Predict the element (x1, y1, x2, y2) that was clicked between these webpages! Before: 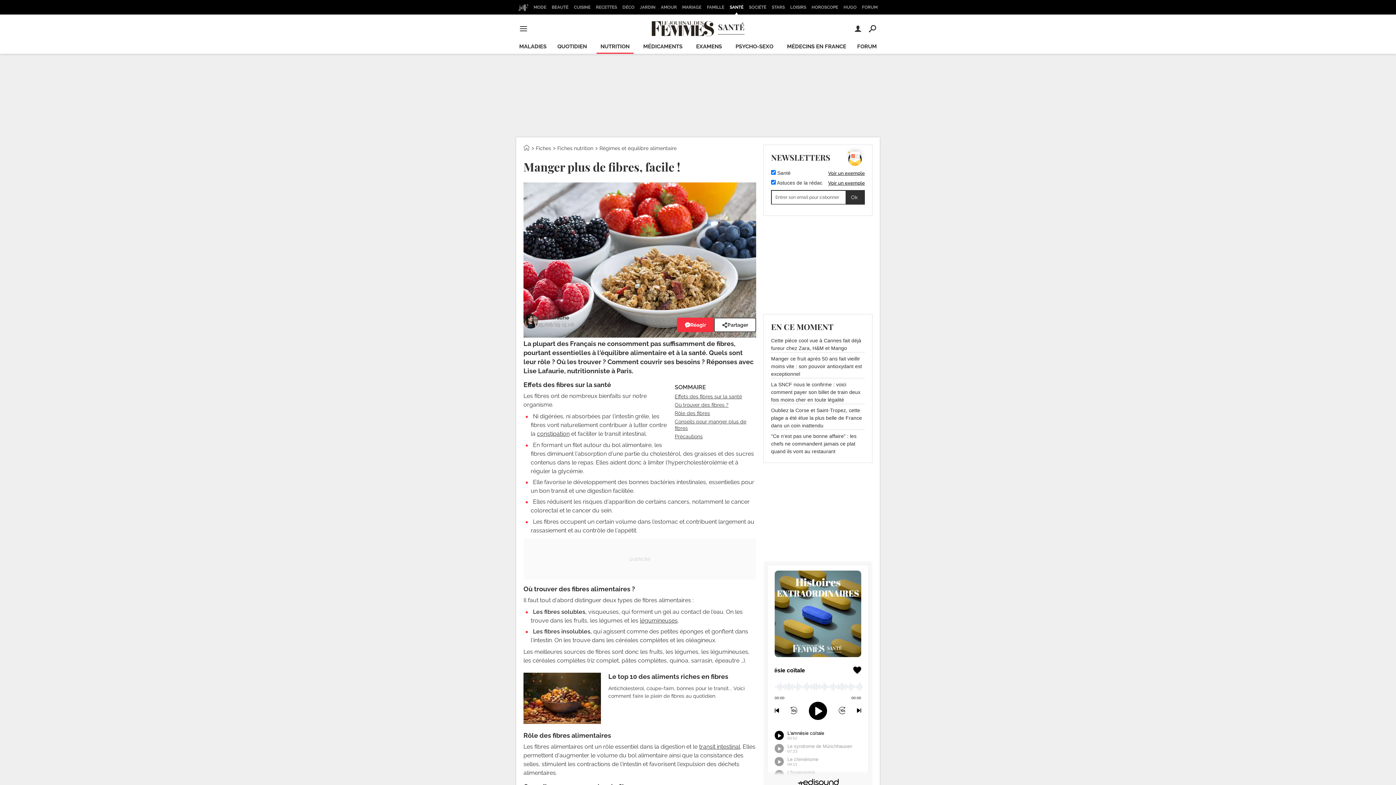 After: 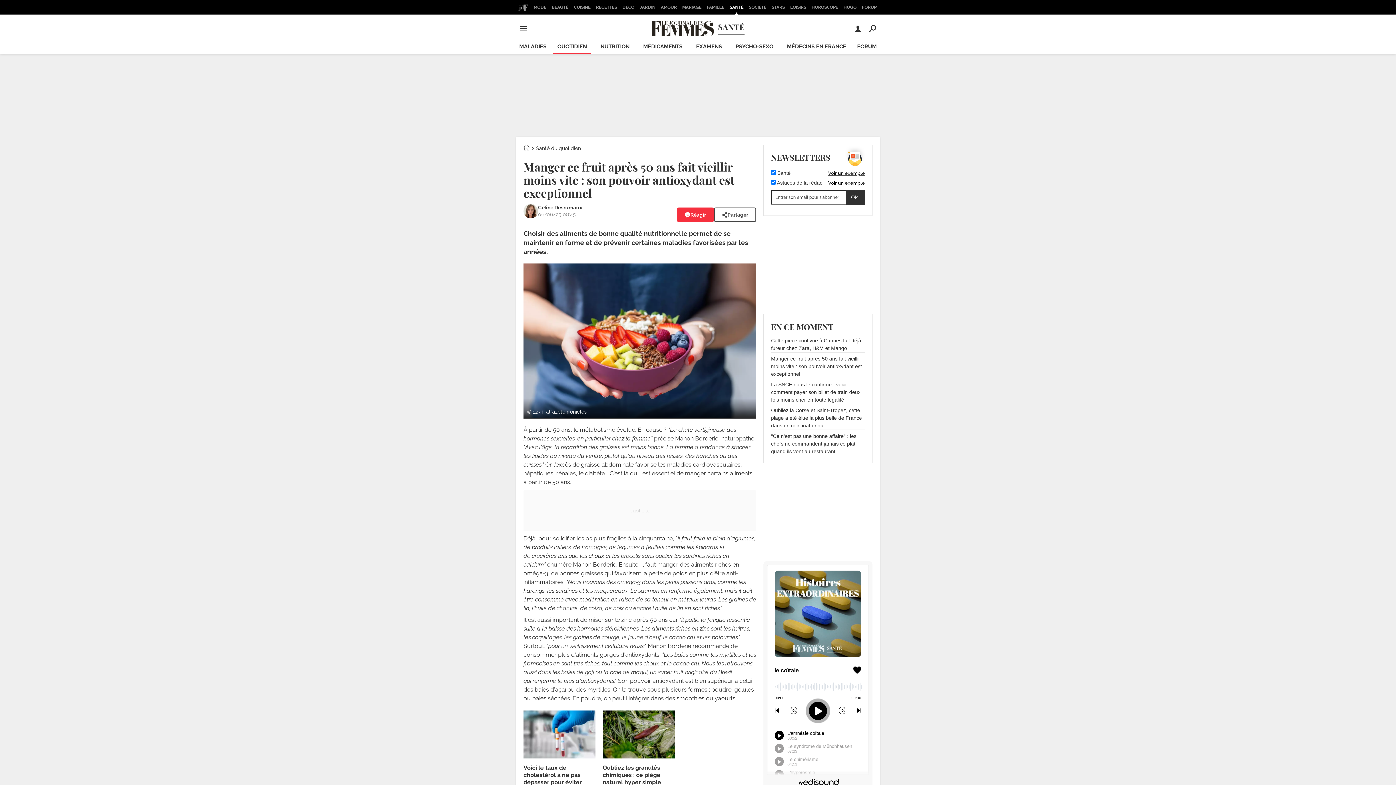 Action: bbox: (771, 355, 865, 378) label: Manger ce fruit après 50 ans fait vieillir moins vite : son pouvoir antioxydant est exceptionnel